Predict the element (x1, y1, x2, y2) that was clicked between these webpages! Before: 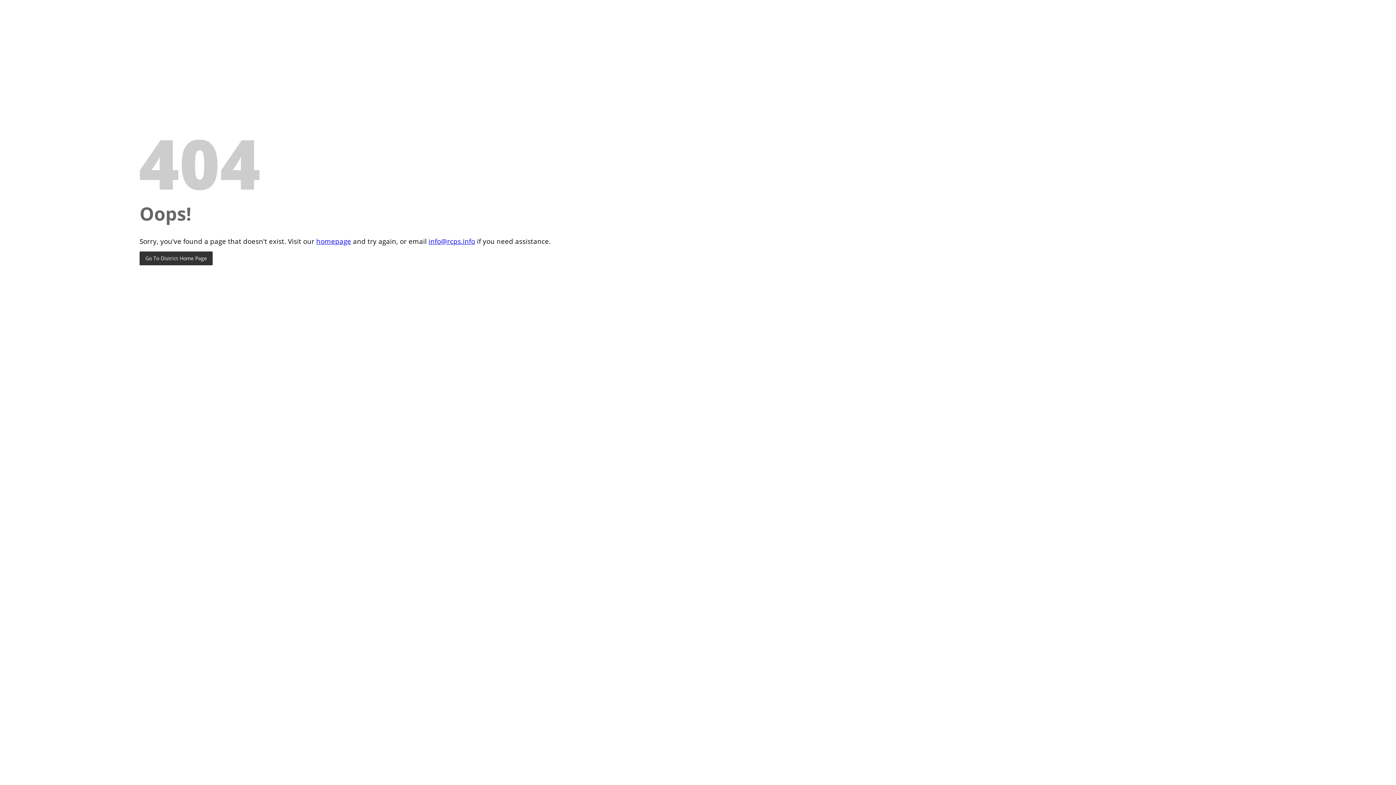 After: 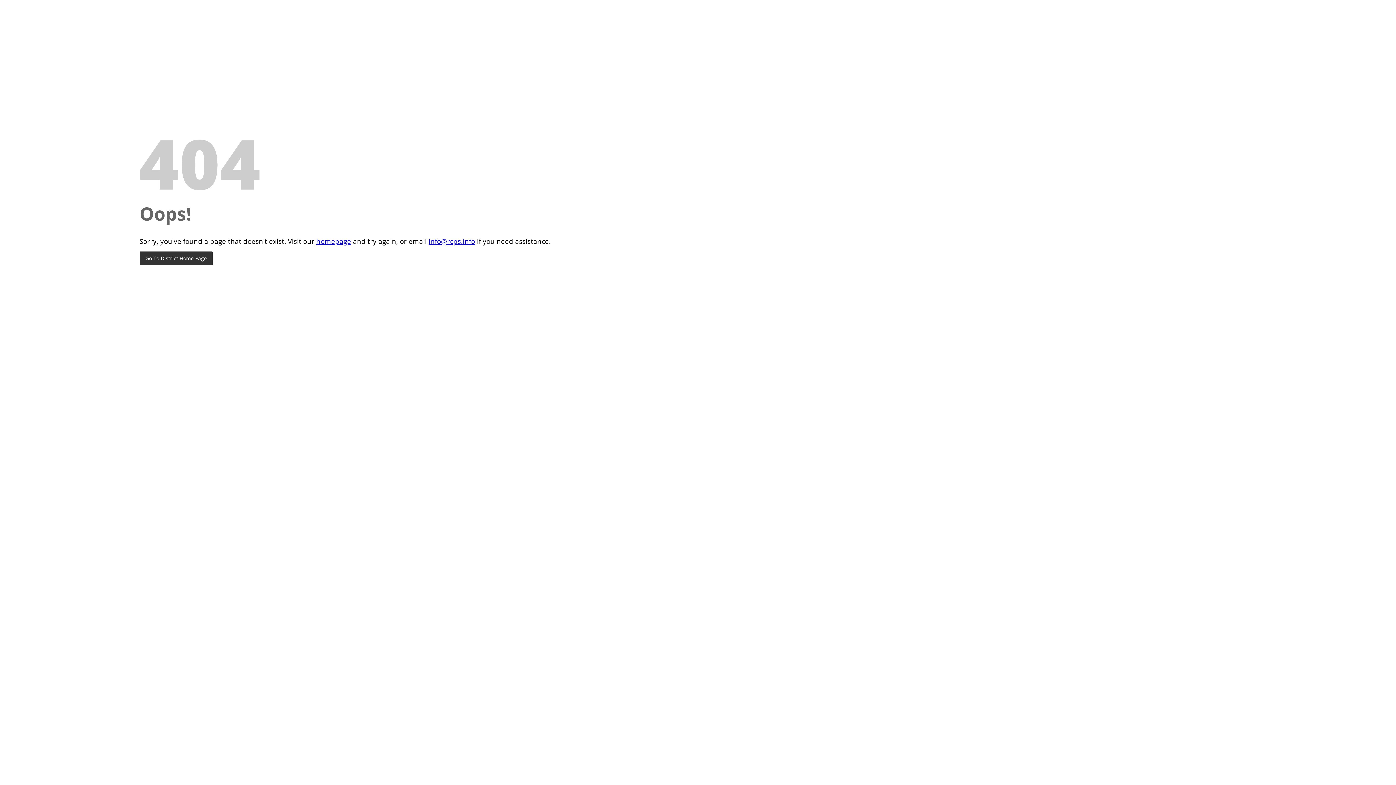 Action: label: info@rcps.info bbox: (428, 236, 475, 245)